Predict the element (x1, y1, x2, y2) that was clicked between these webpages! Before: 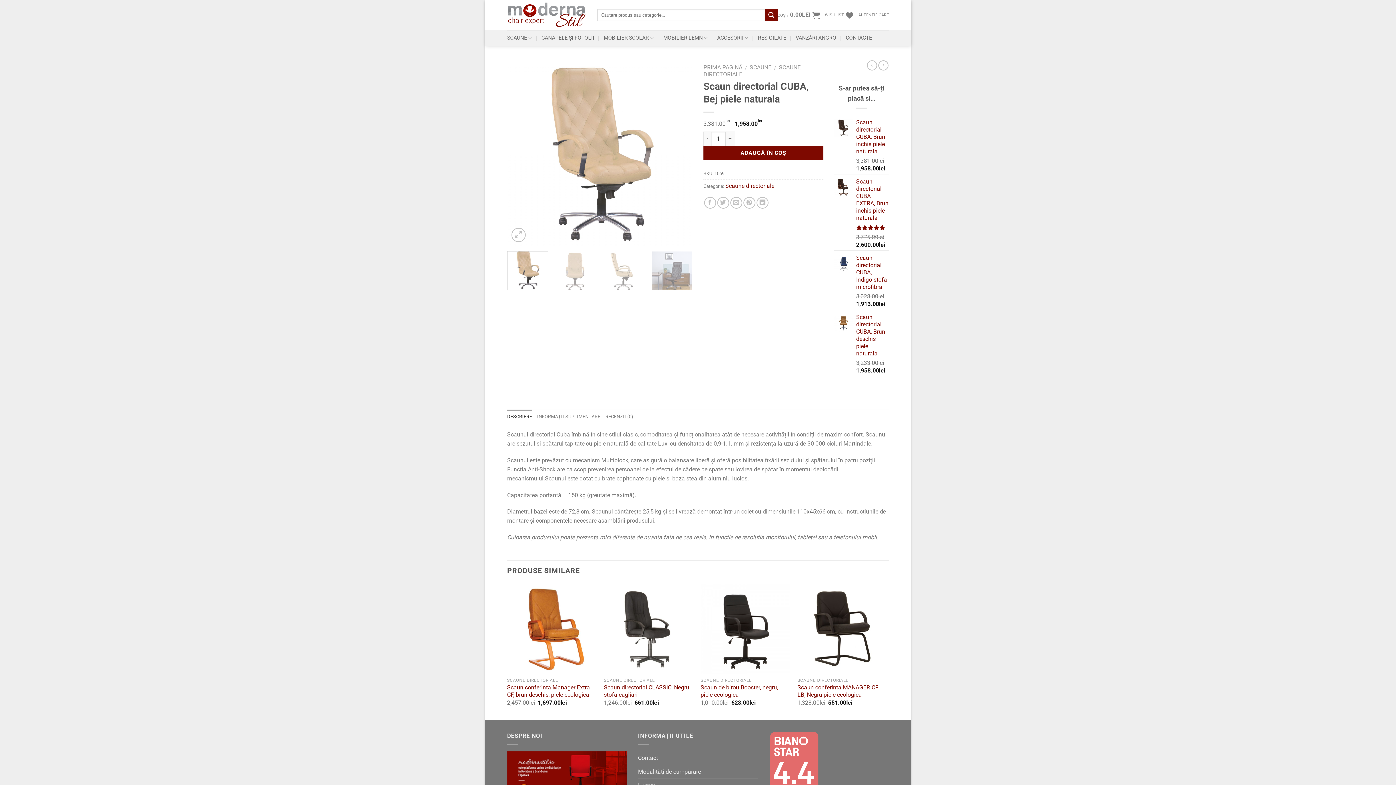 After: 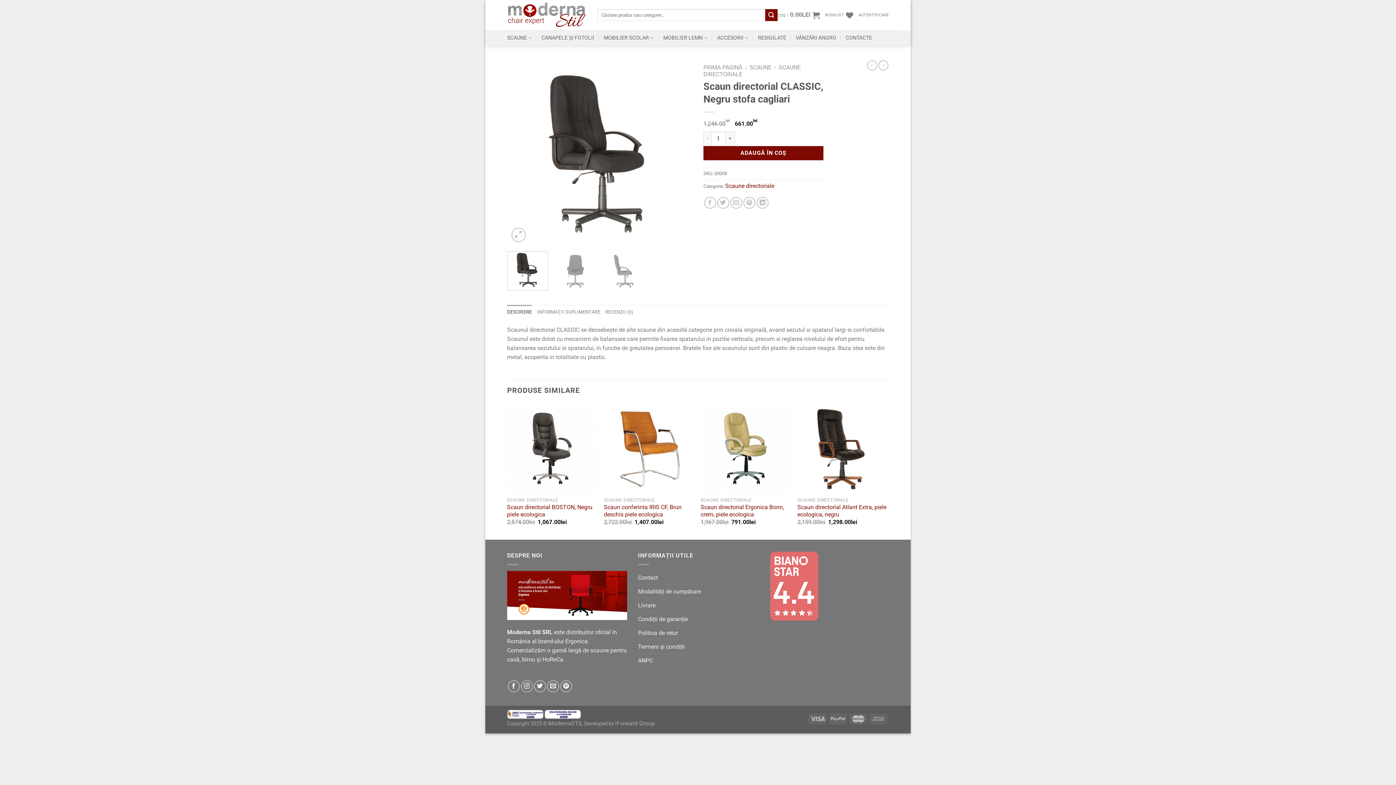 Action: label: Scaun directorial CLASSIC, Negru stofa cagliari bbox: (604, 584, 693, 674)